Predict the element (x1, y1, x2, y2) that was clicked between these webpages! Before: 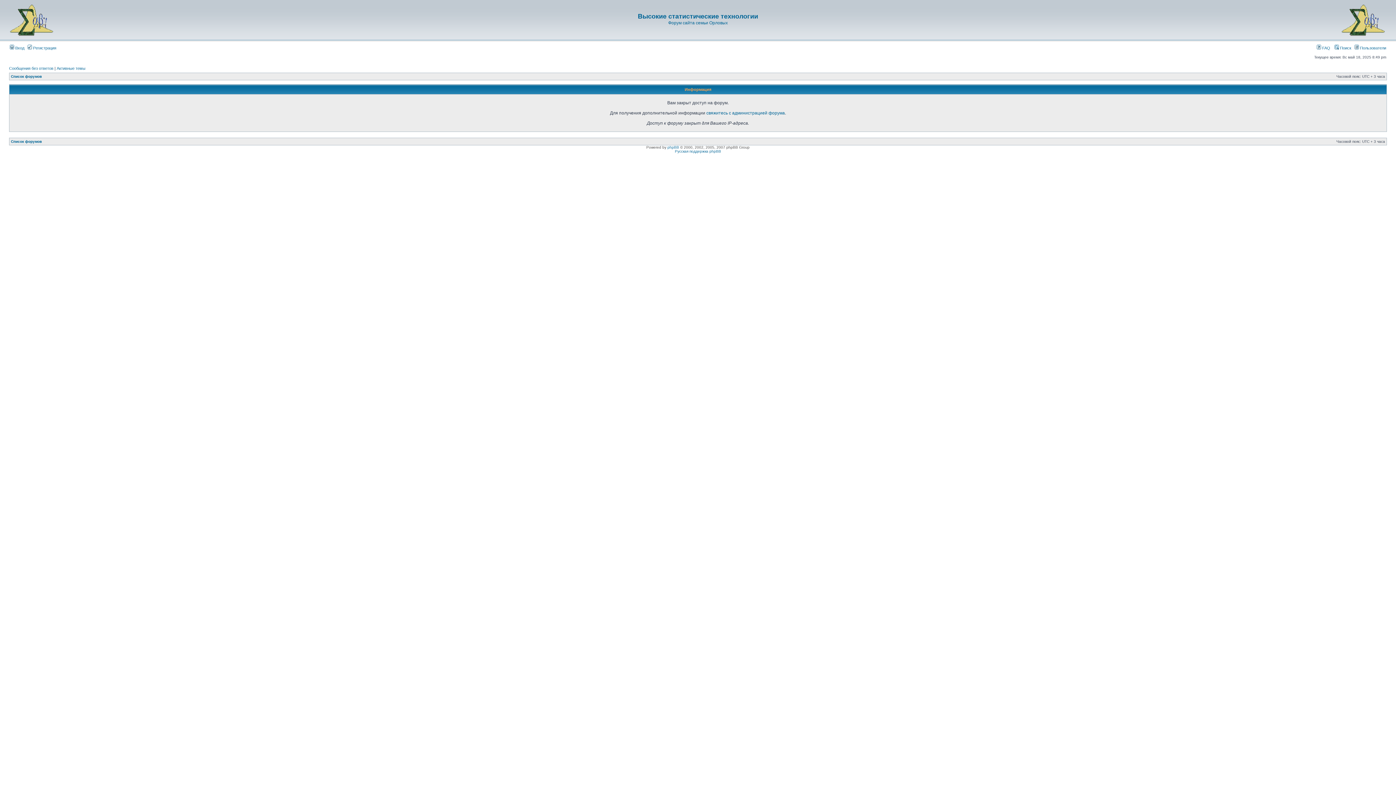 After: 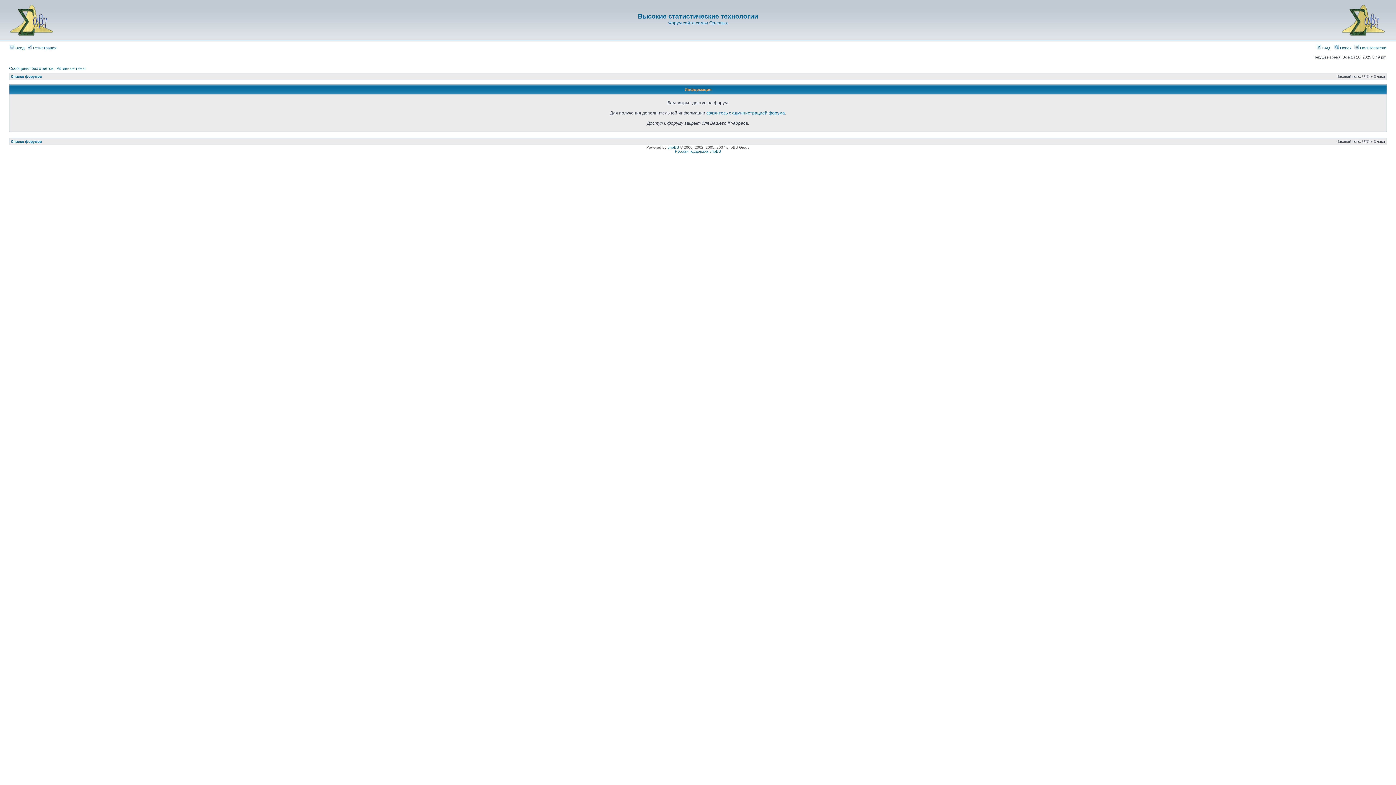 Action: label: Высокие статистические технологии bbox: (638, 12, 758, 20)